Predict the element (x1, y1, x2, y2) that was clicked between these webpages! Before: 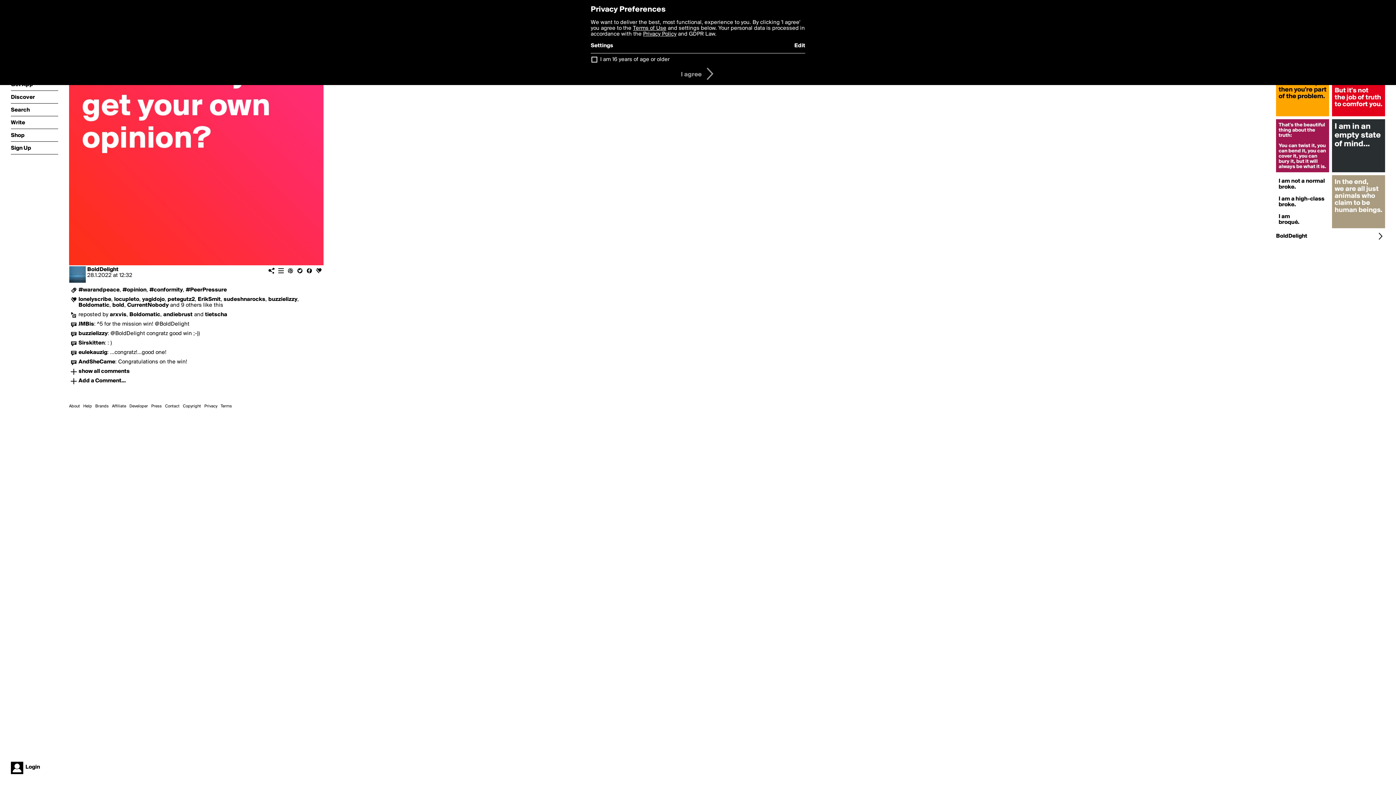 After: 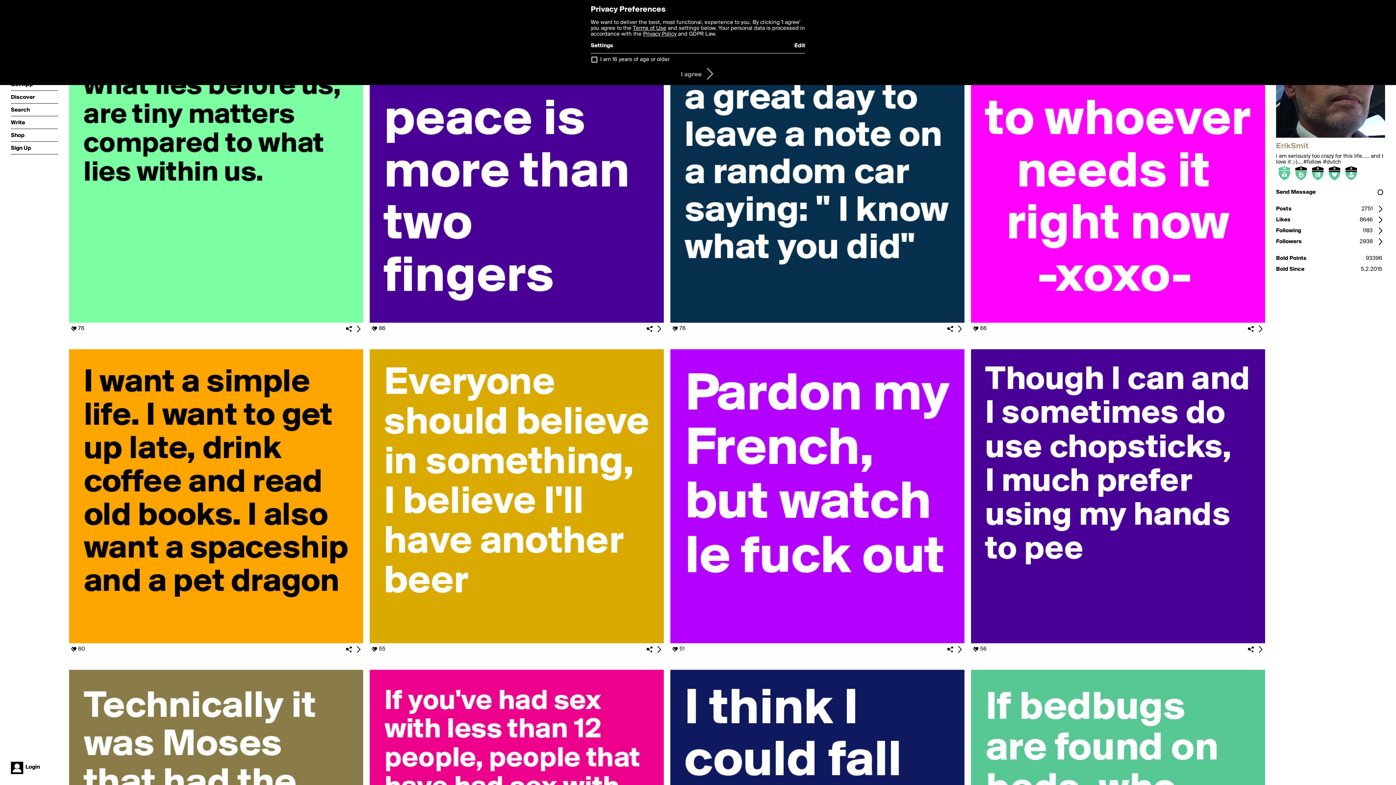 Action: label: ErikSmit bbox: (197, 296, 220, 302)